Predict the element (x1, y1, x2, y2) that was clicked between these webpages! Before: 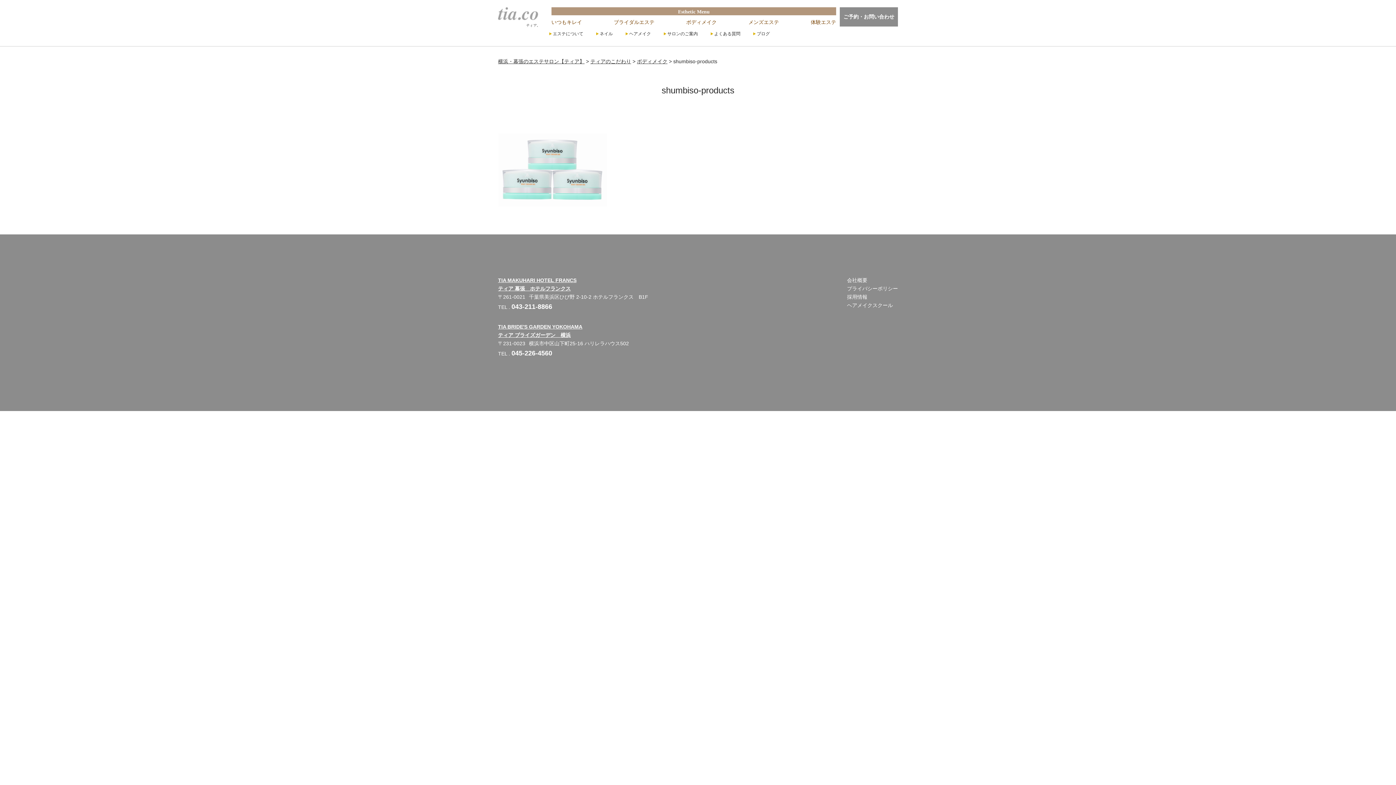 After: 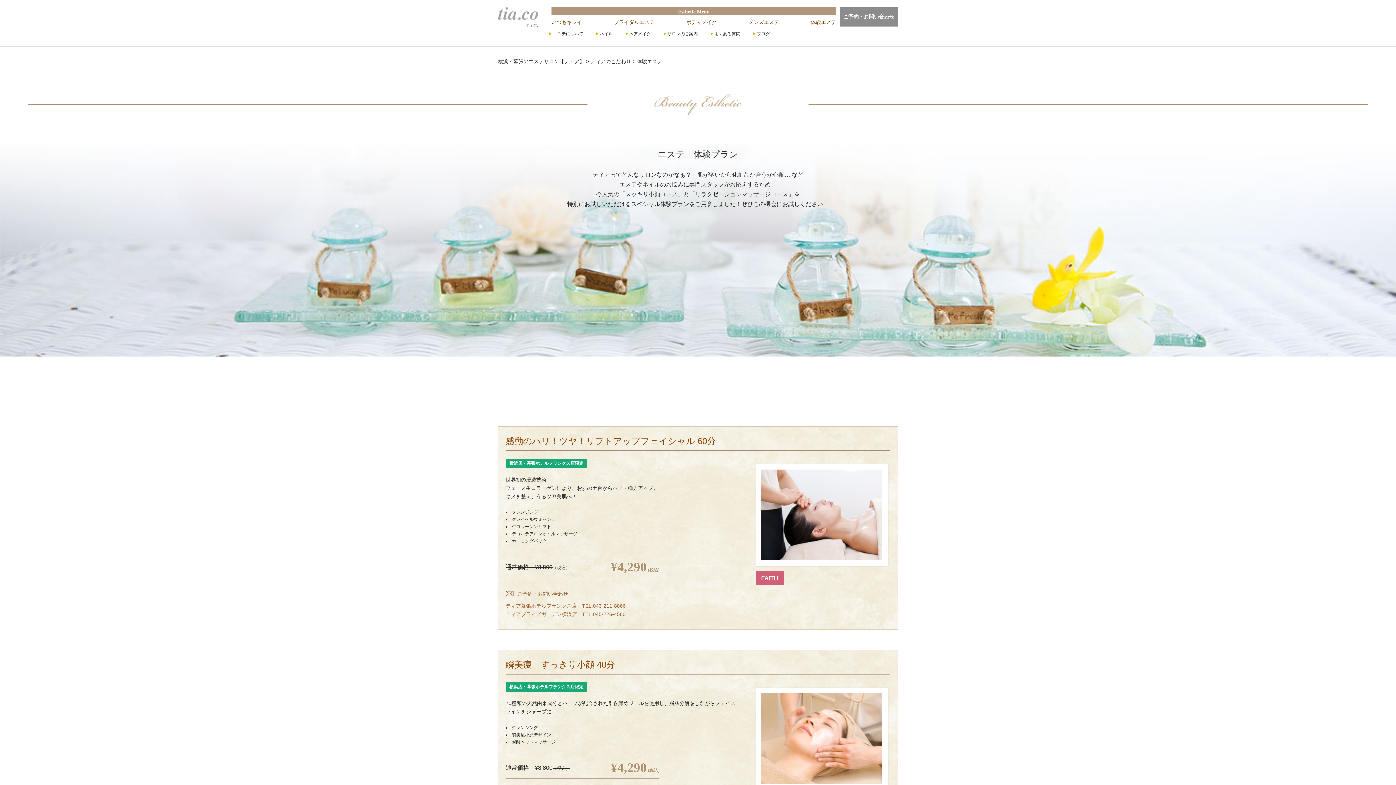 Action: bbox: (810, 18, 836, 26) label: 体験エステ